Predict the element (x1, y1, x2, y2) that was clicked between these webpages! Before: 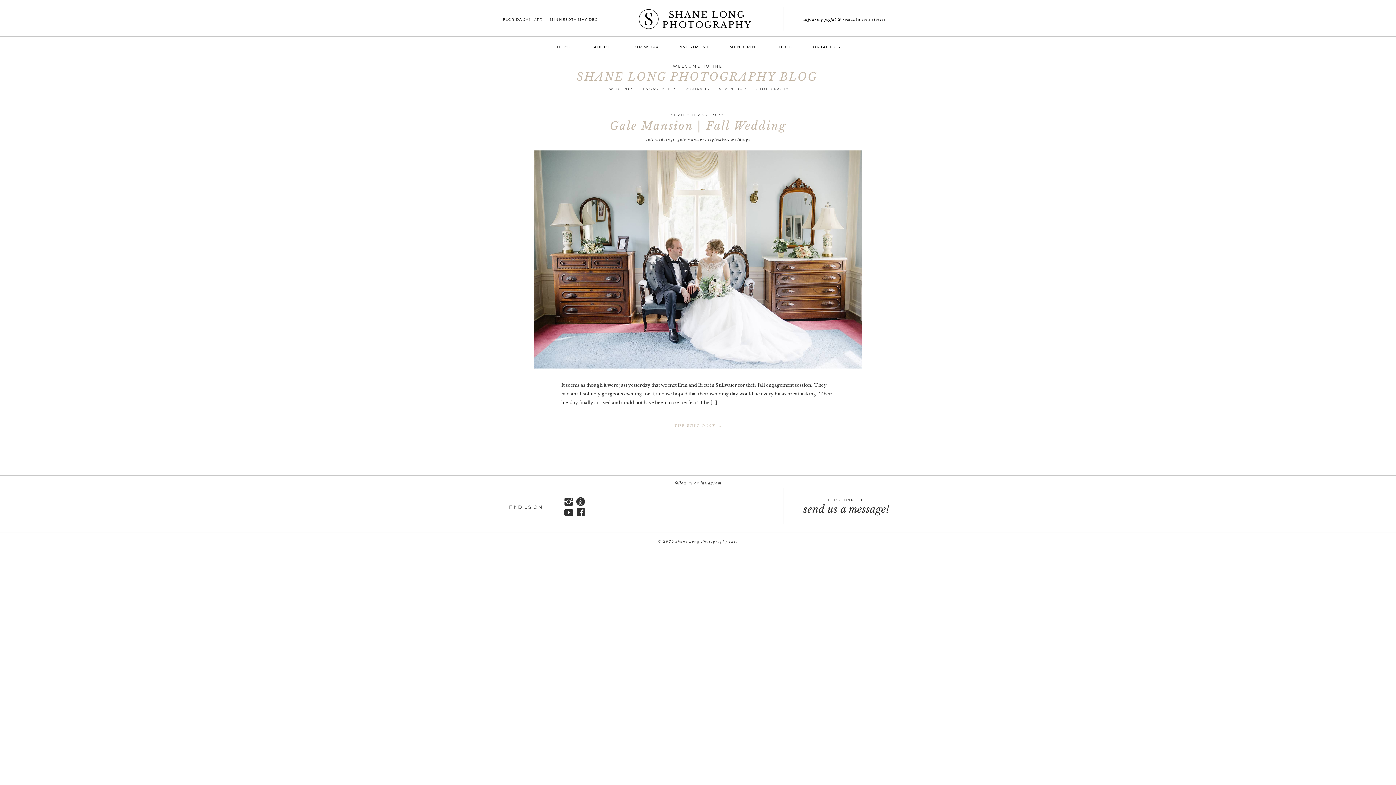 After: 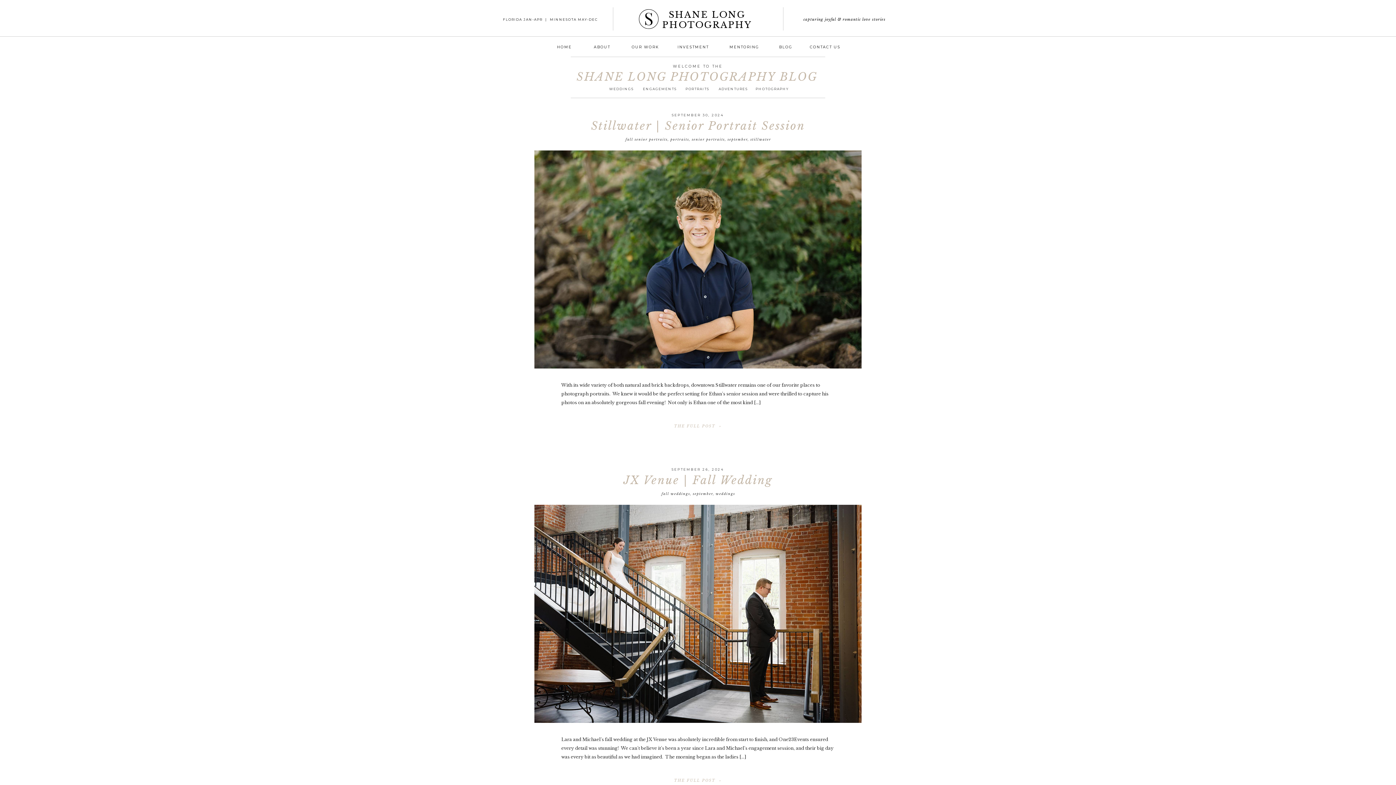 Action: label: september bbox: (708, 137, 728, 141)